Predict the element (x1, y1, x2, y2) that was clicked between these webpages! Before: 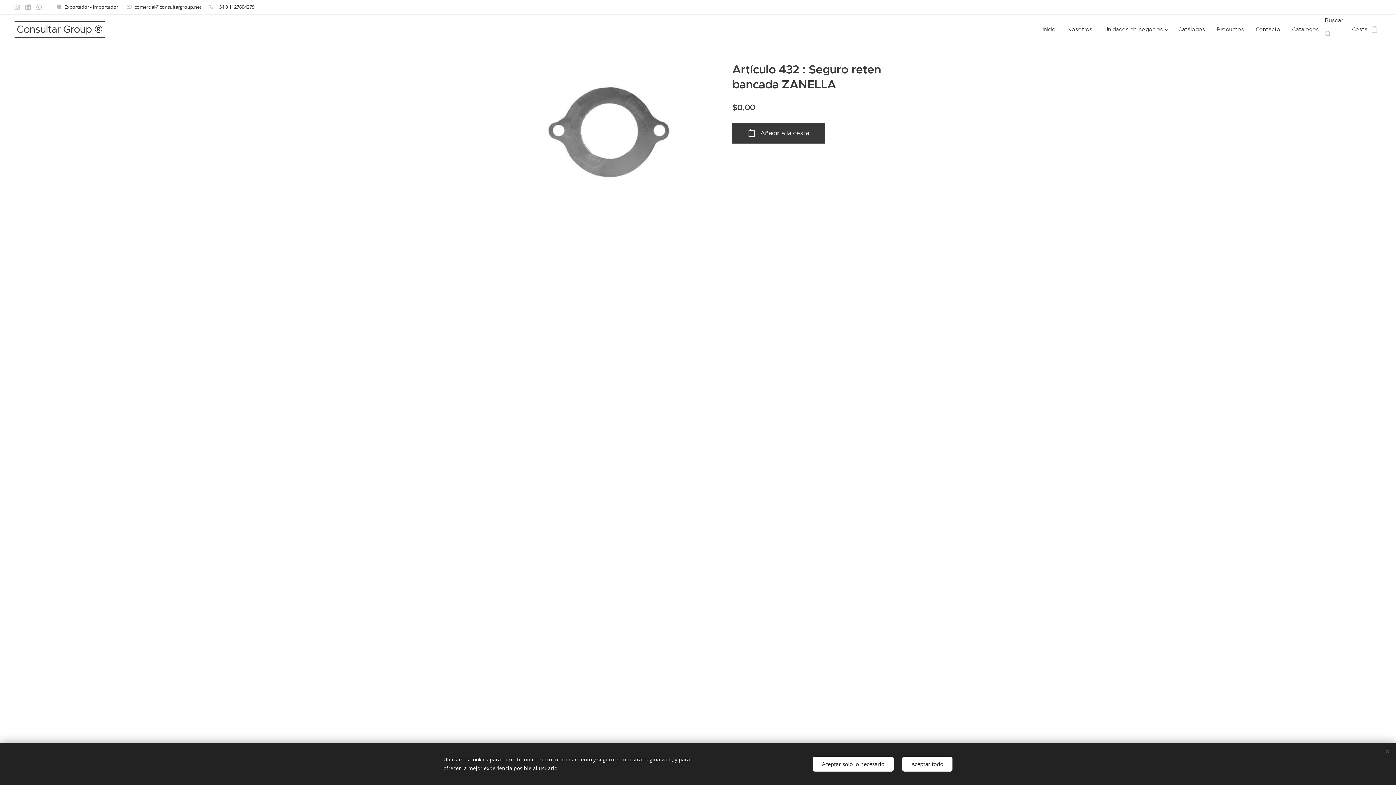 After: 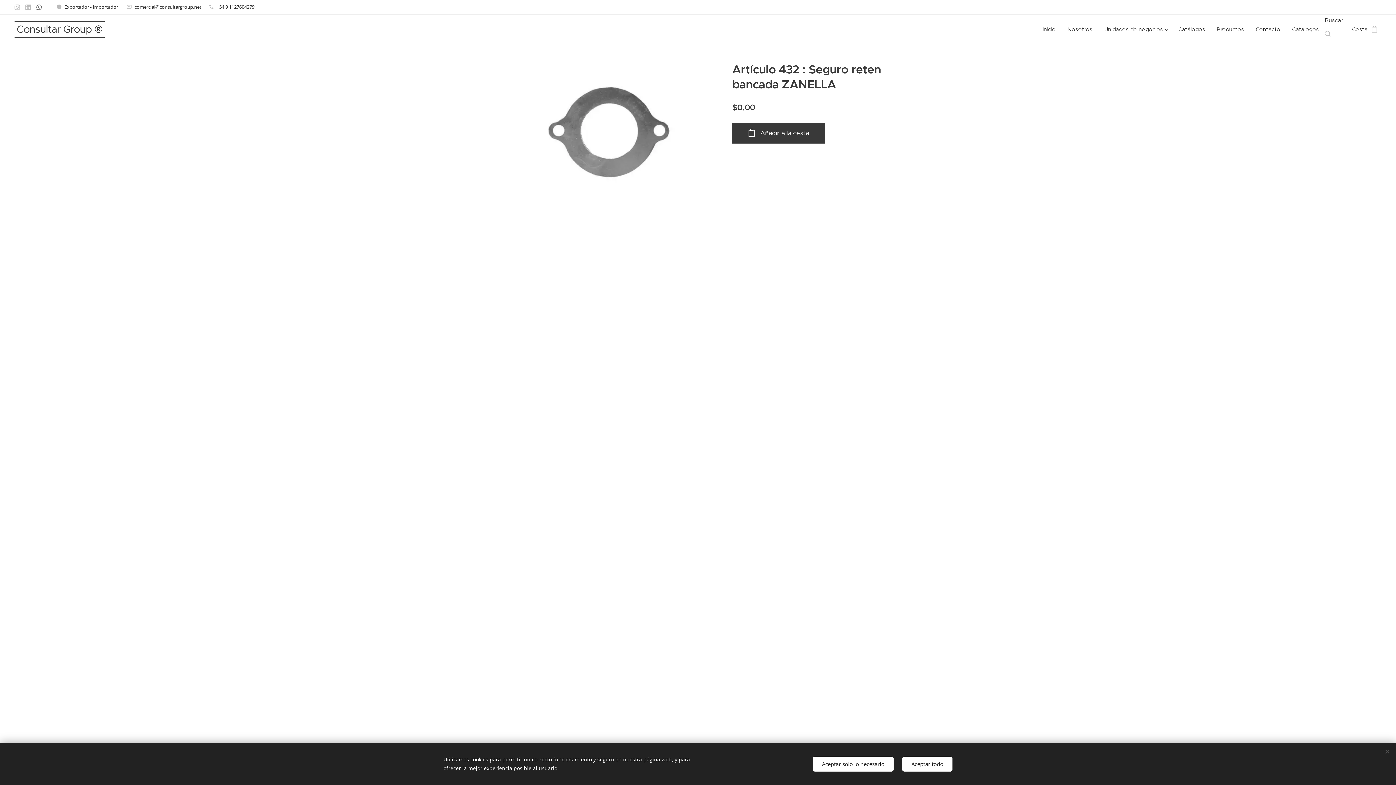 Action: bbox: (34, 1, 43, 13)